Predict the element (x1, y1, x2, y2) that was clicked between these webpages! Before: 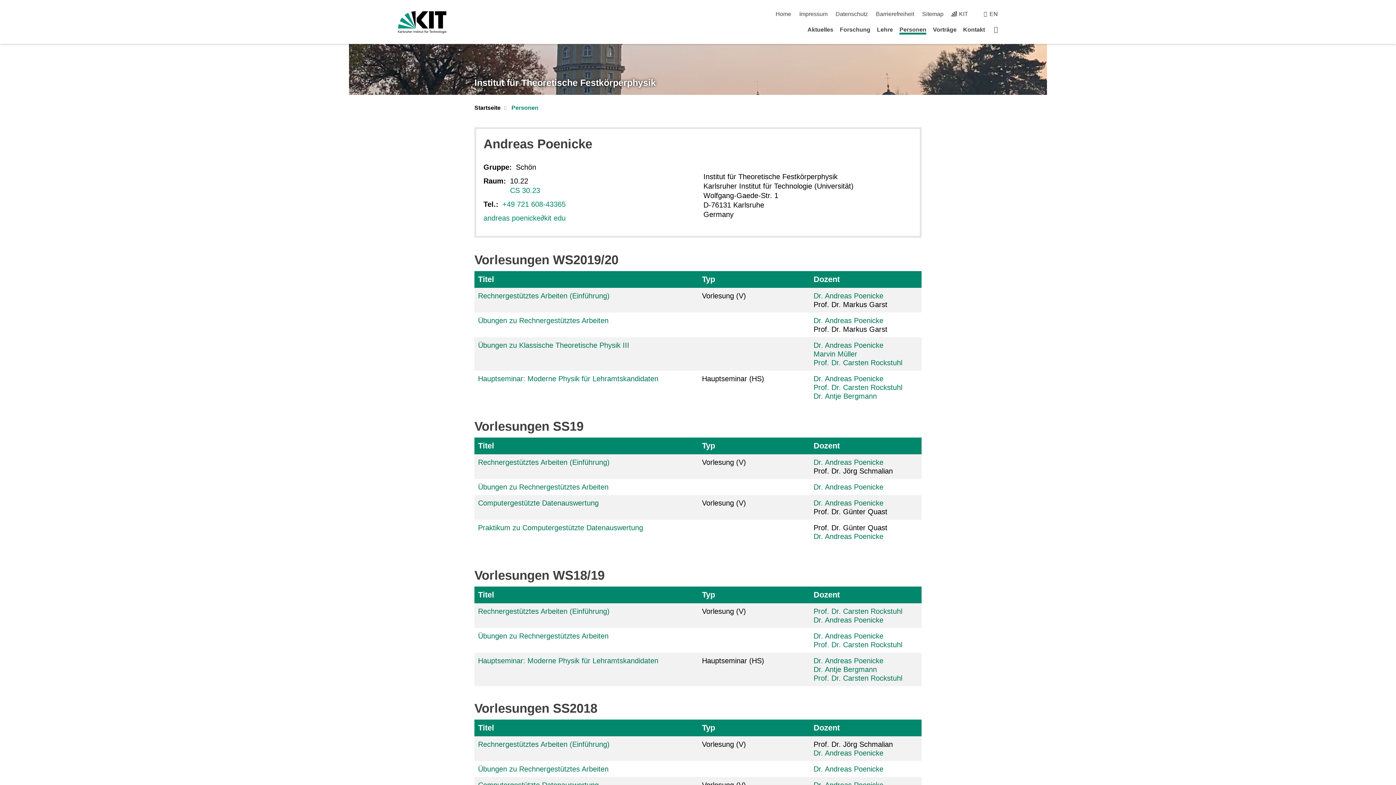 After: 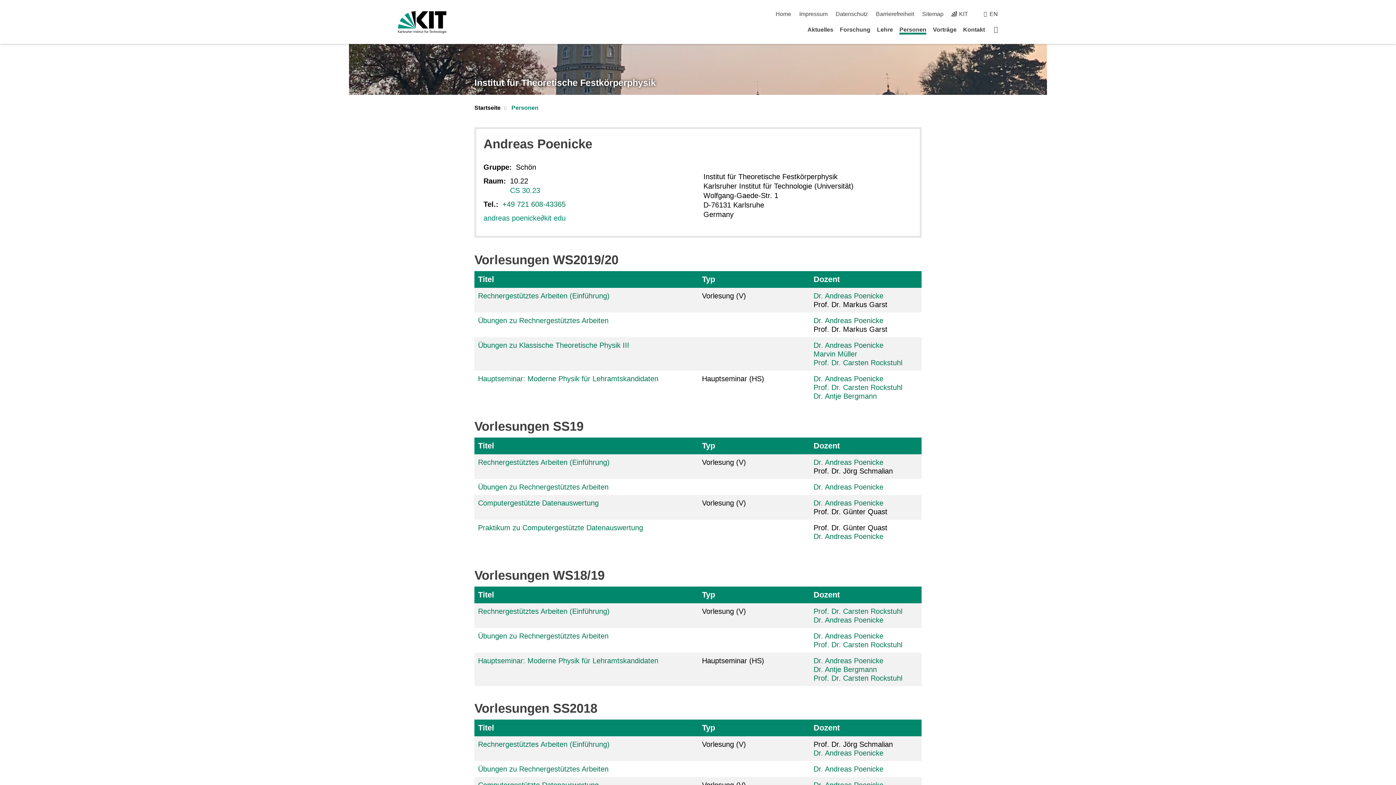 Action: bbox: (502, 200, 565, 208) label: +49 721 608-43365